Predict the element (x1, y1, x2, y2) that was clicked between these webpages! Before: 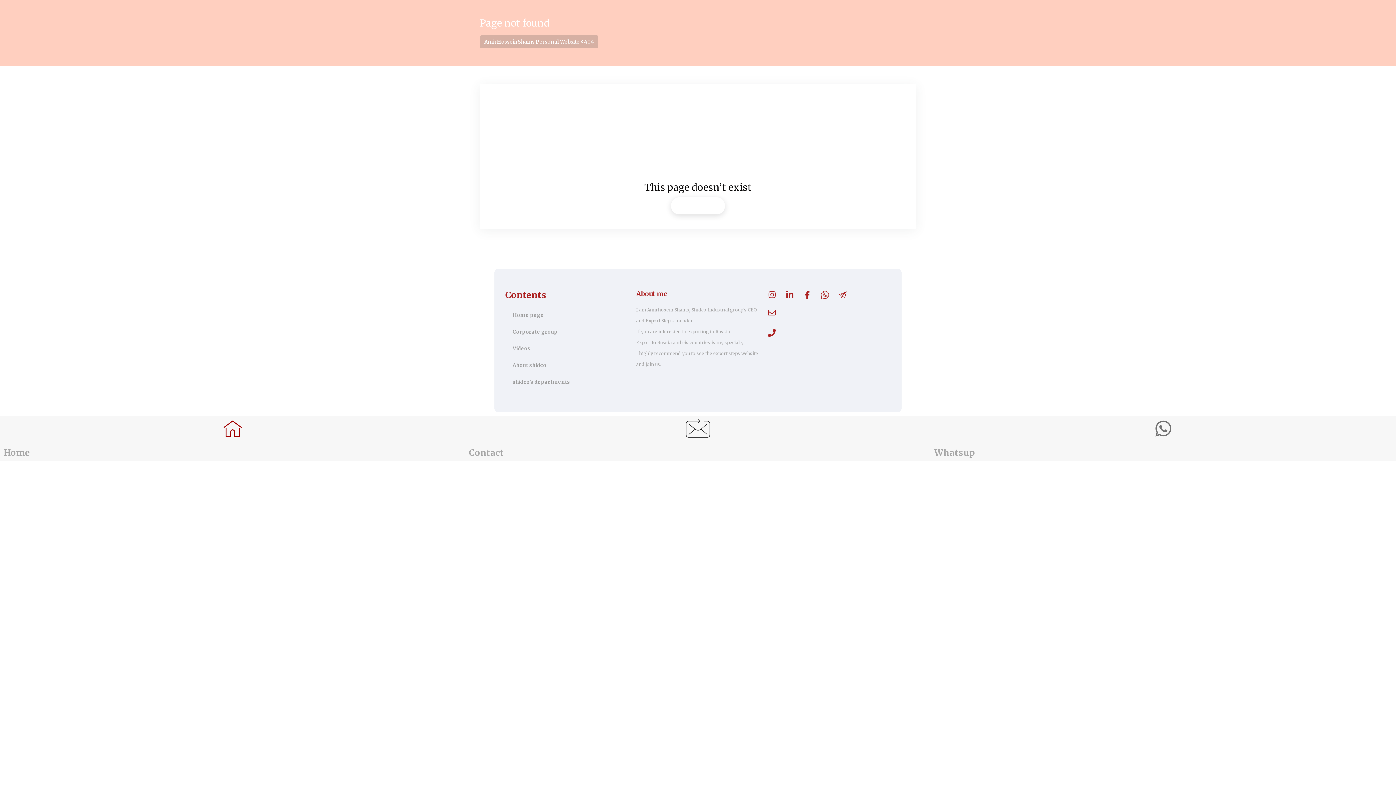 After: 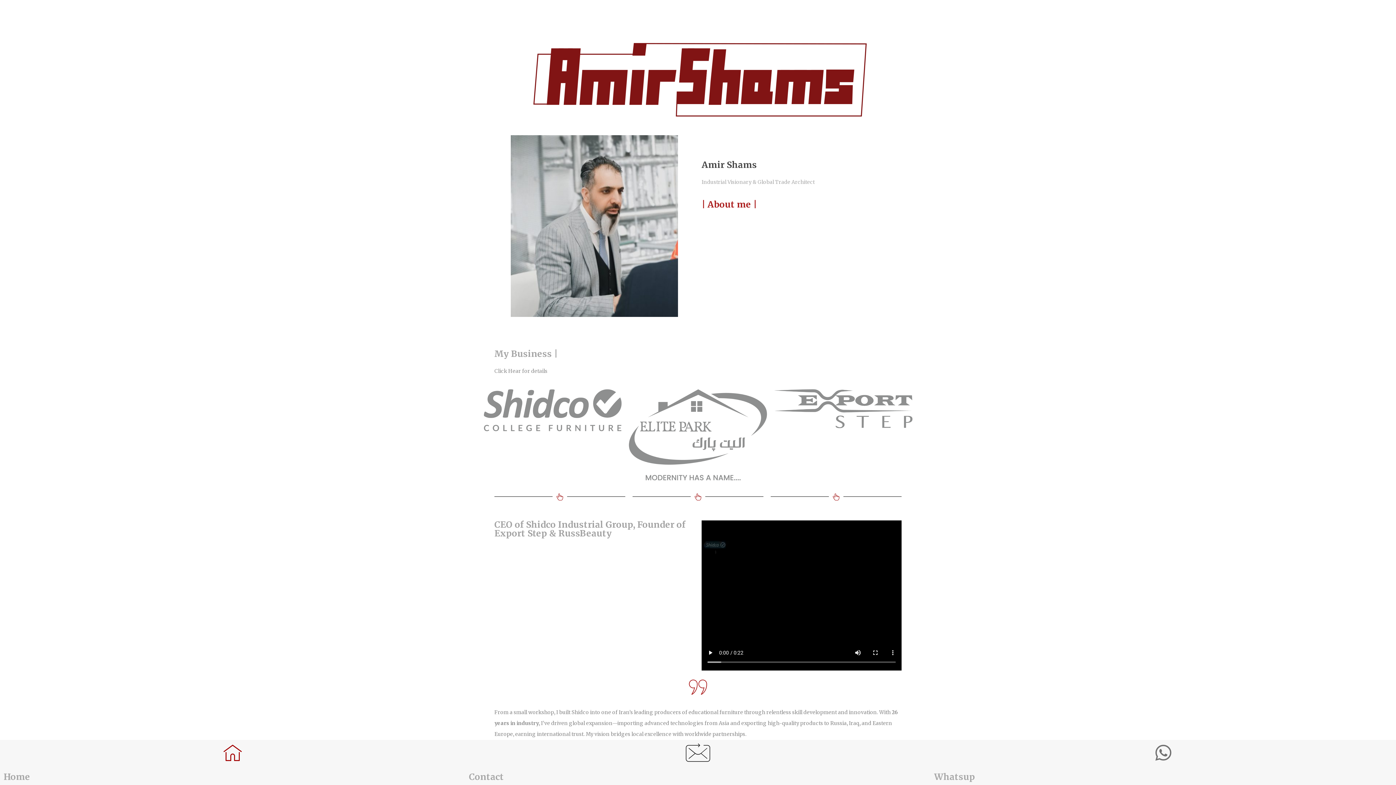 Action: label: Home page bbox: (505, 306, 629, 323)